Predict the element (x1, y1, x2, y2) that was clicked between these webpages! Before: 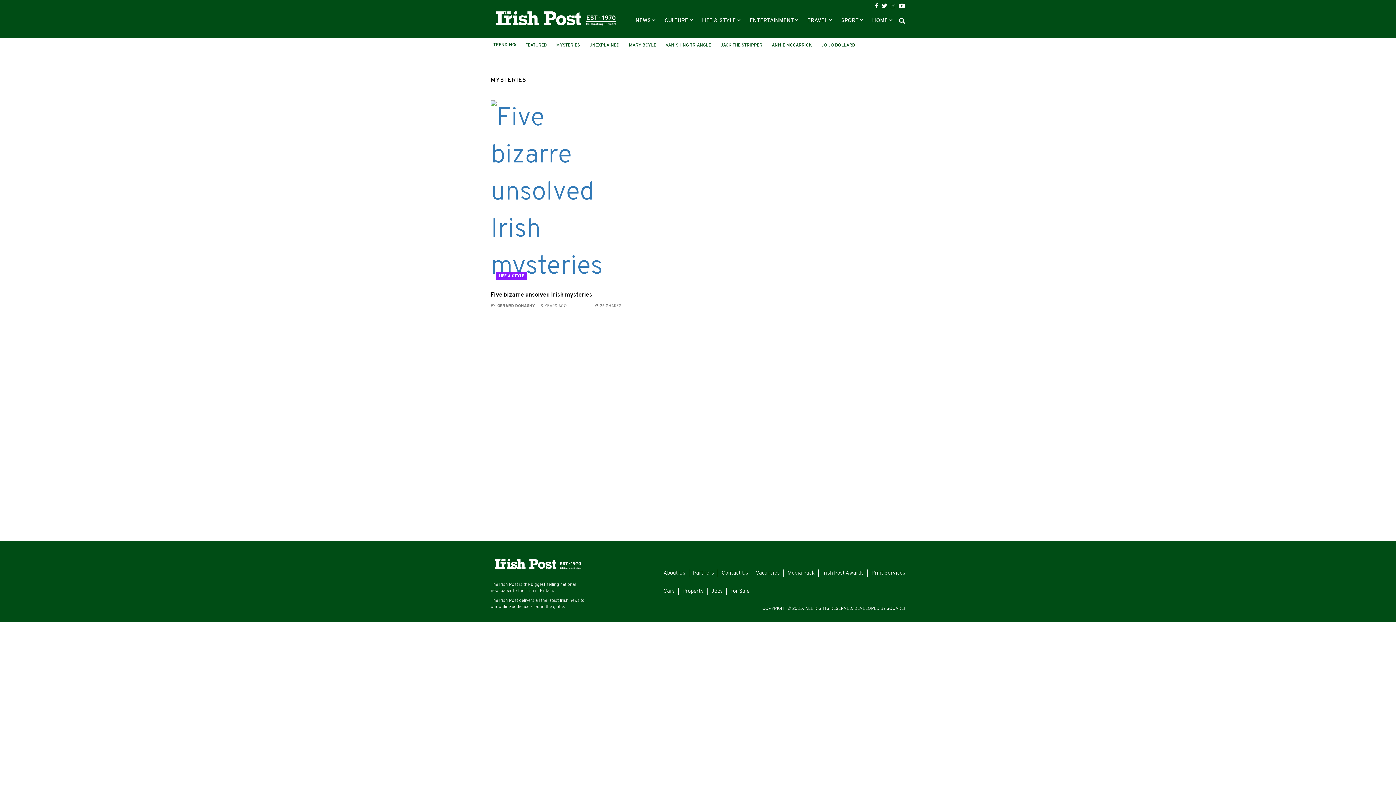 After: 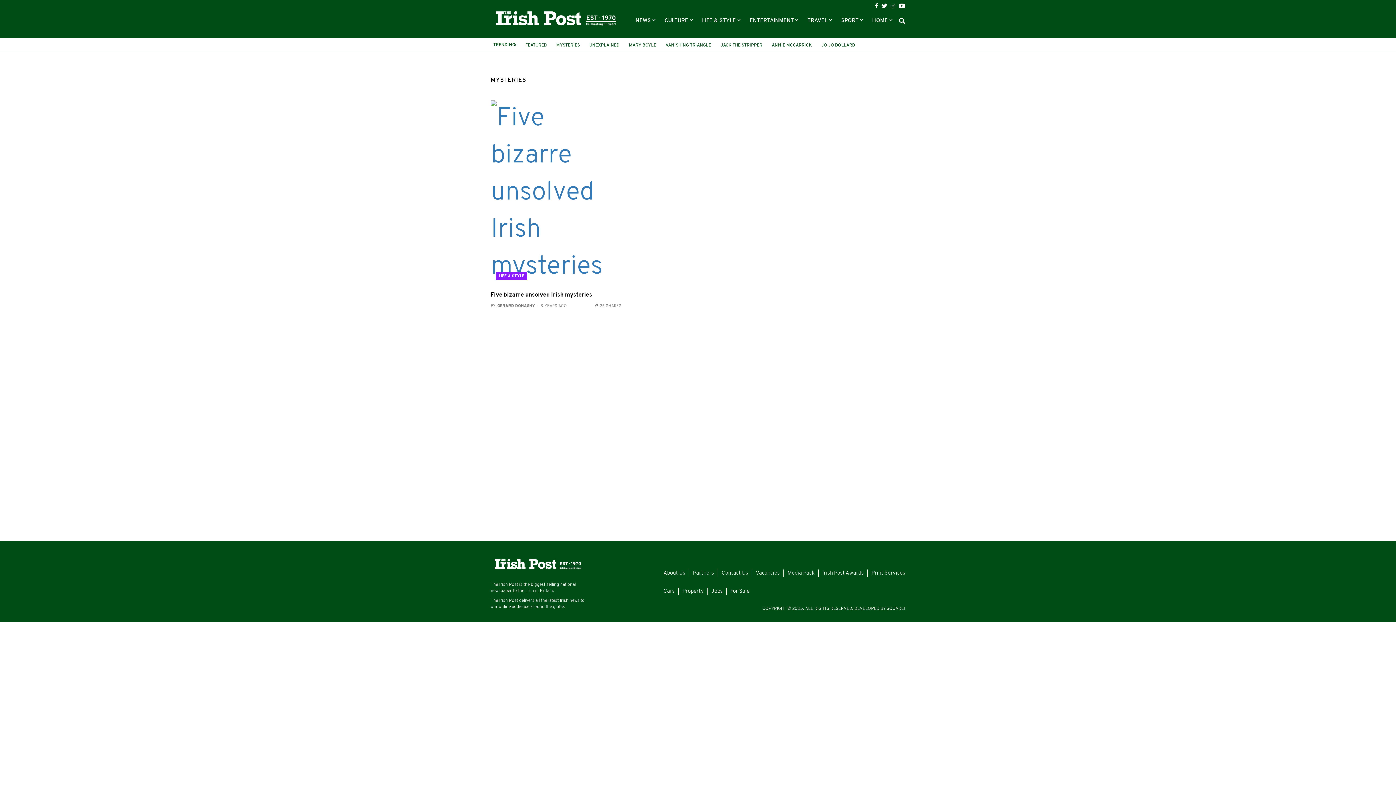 Action: bbox: (886, 606, 905, 611) label: SQUARE1